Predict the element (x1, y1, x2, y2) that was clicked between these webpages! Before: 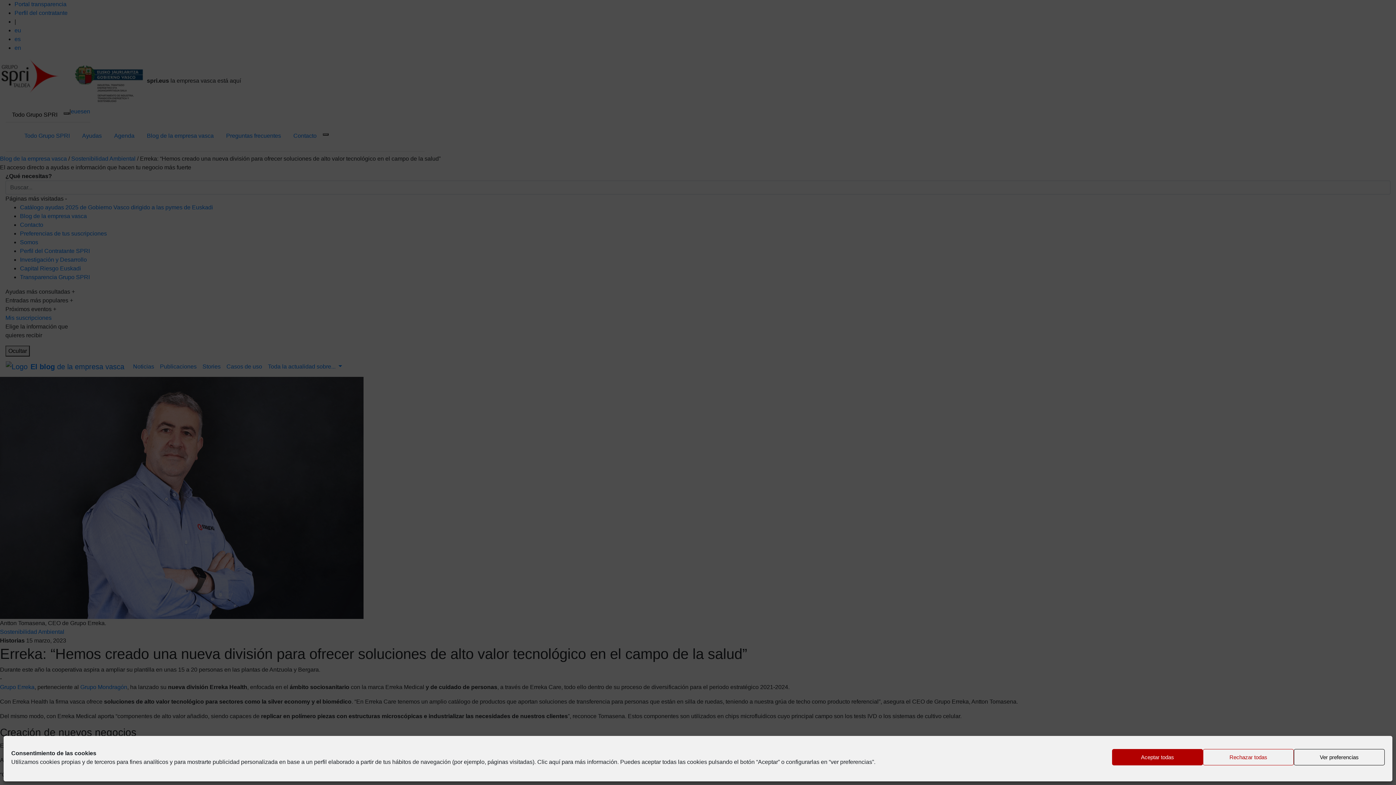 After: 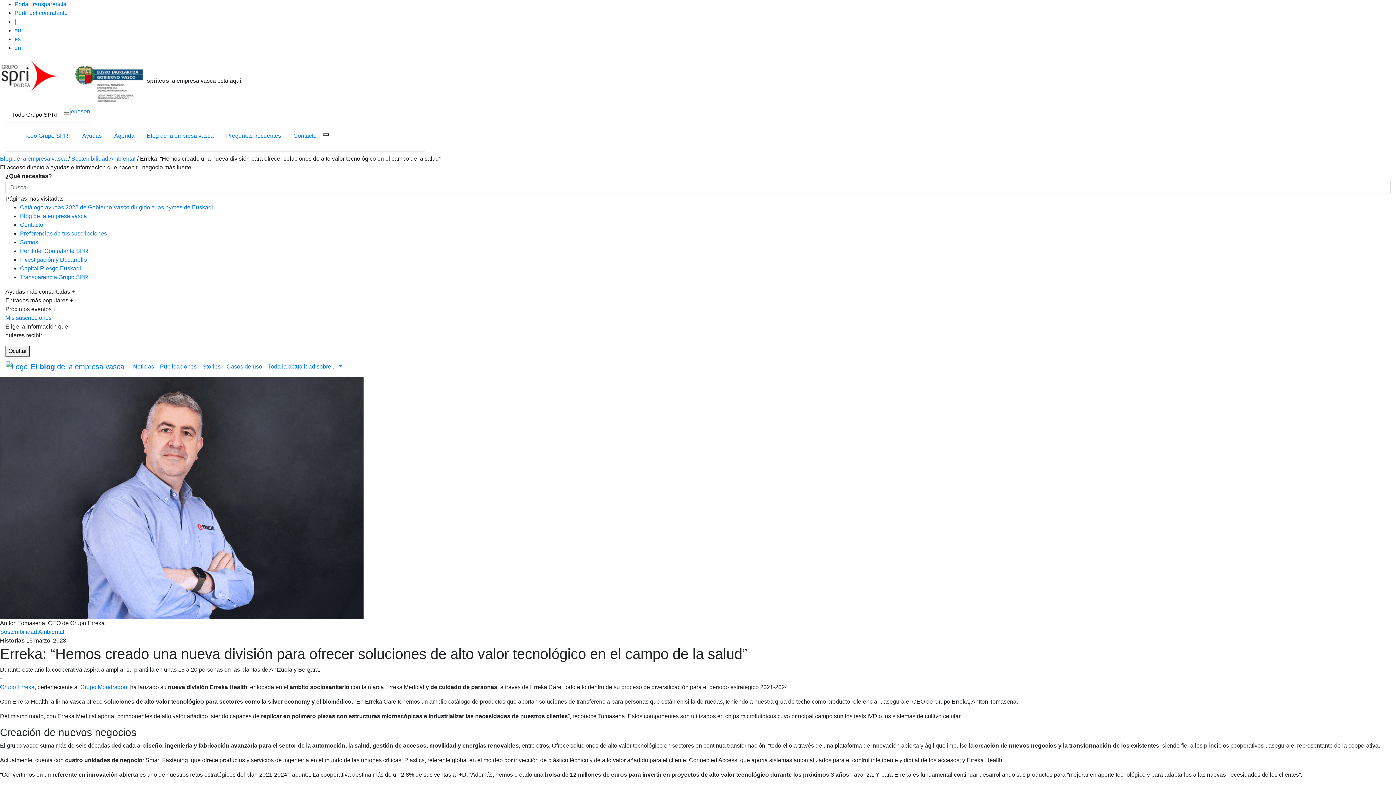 Action: label: Aceptar todas bbox: (1112, 749, 1203, 765)